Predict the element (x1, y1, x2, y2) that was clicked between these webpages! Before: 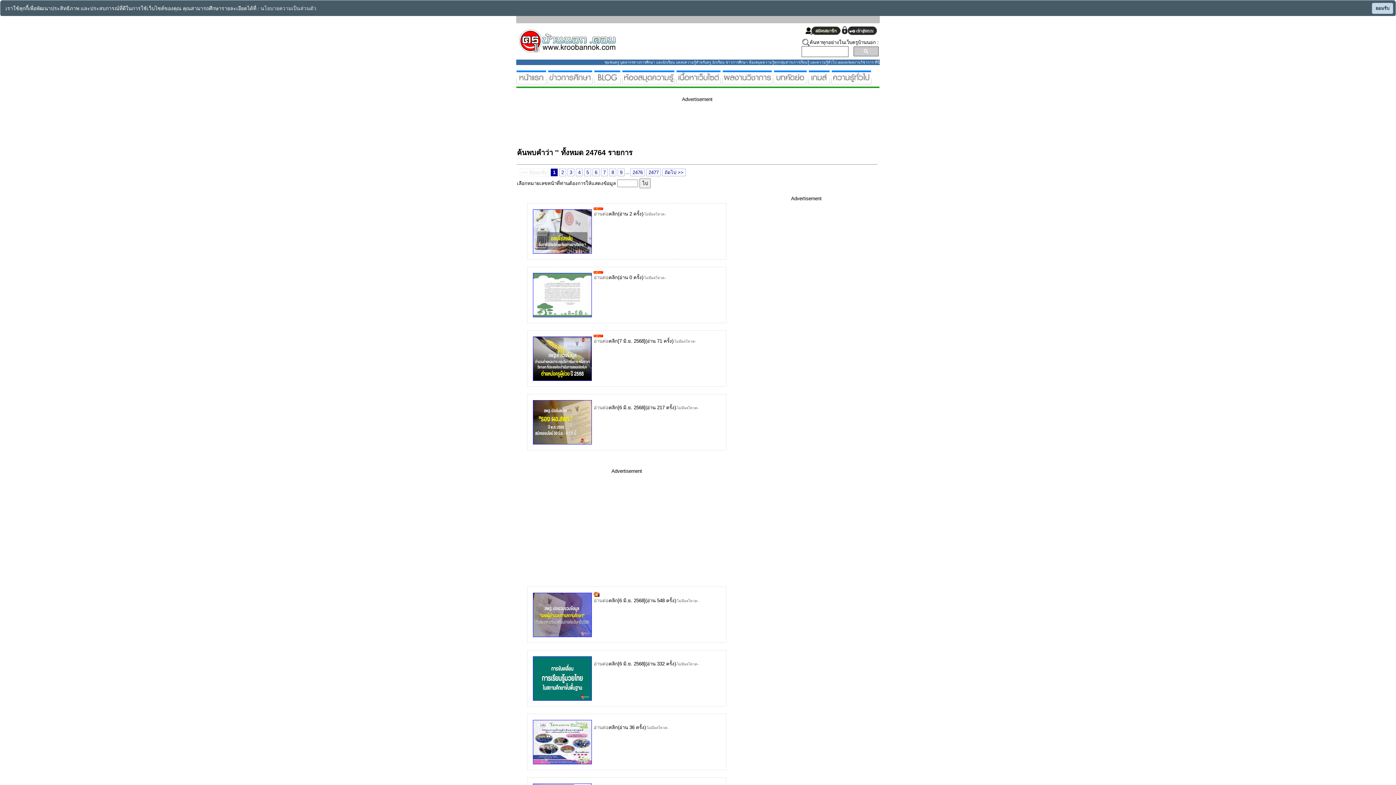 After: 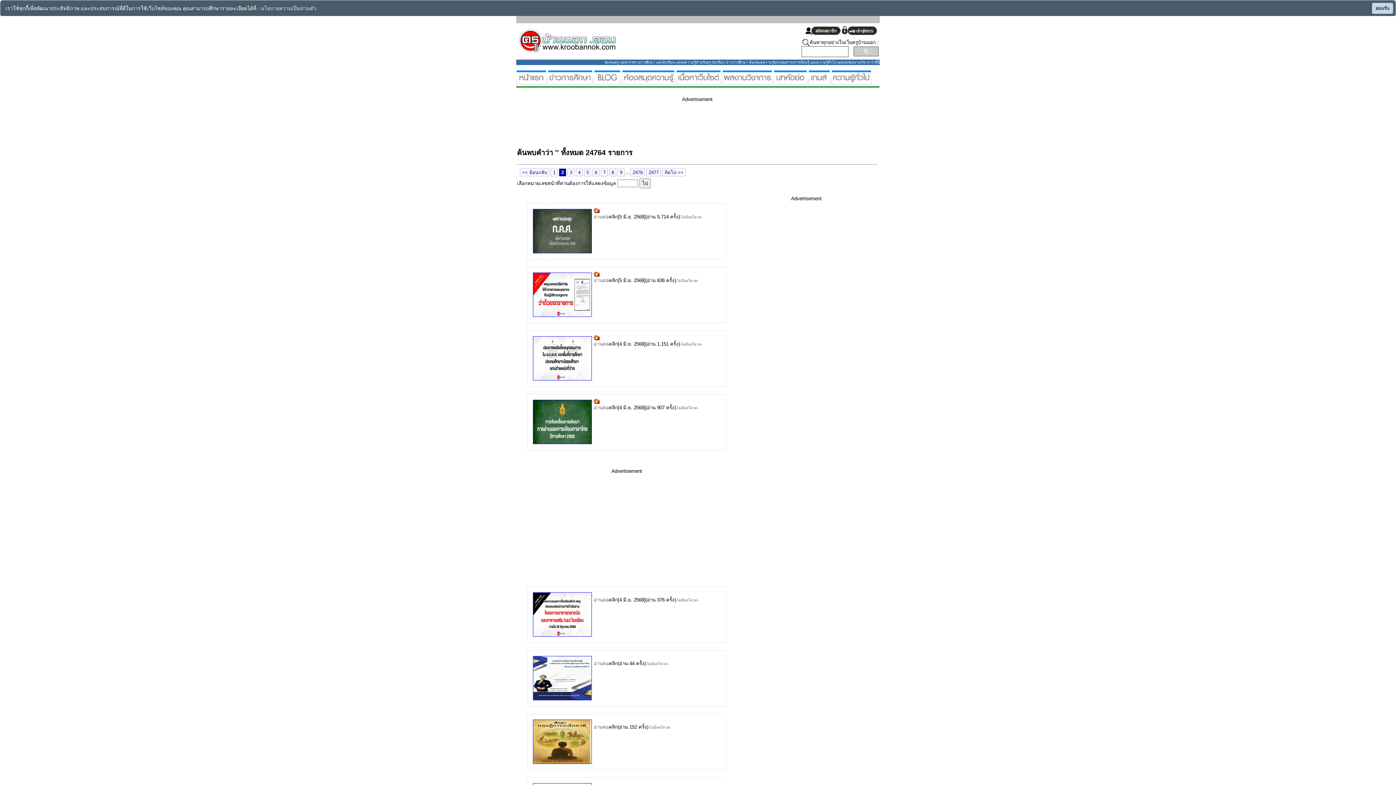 Action: label: ถัดไป >> bbox: (662, 168, 685, 176)